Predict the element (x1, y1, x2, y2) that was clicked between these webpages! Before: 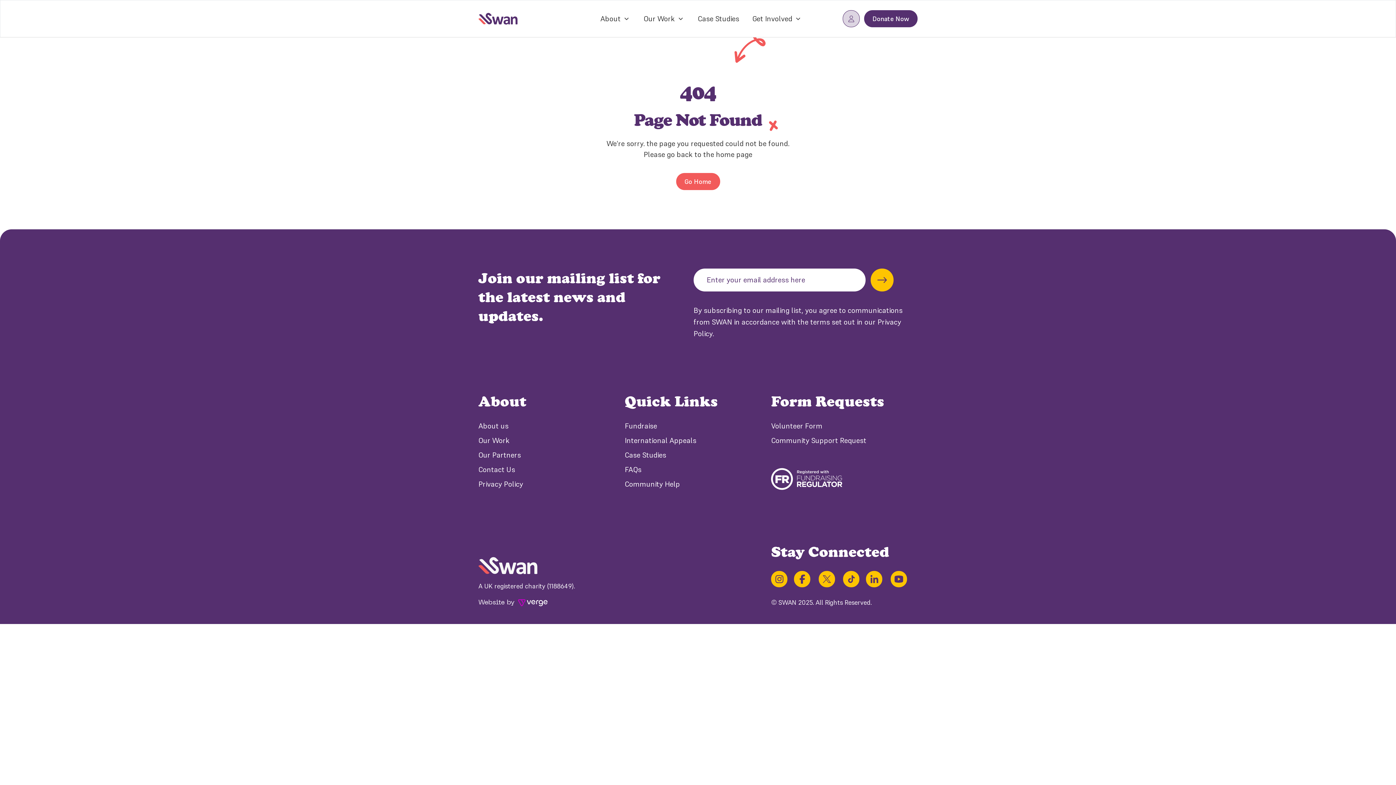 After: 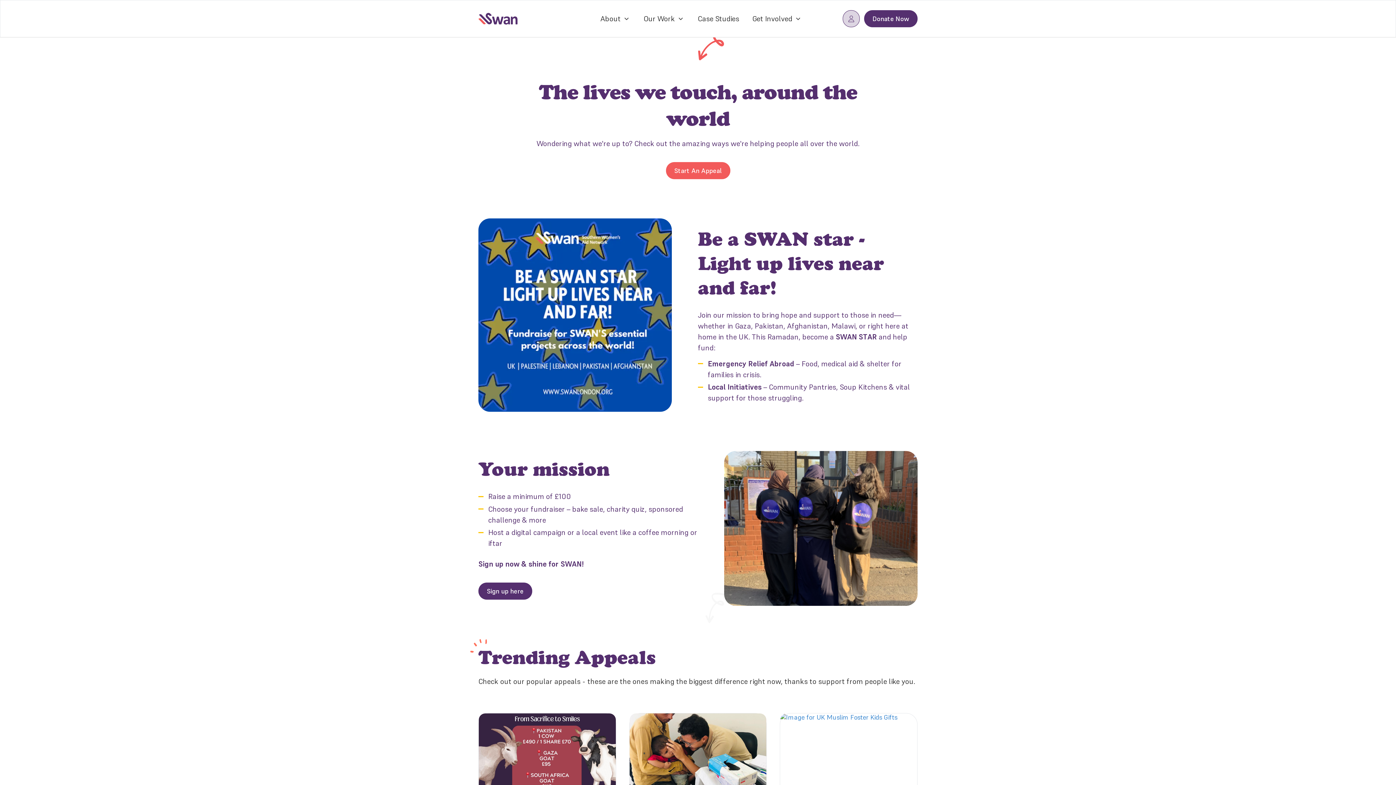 Action: bbox: (624, 421, 657, 430) label: Fundraise